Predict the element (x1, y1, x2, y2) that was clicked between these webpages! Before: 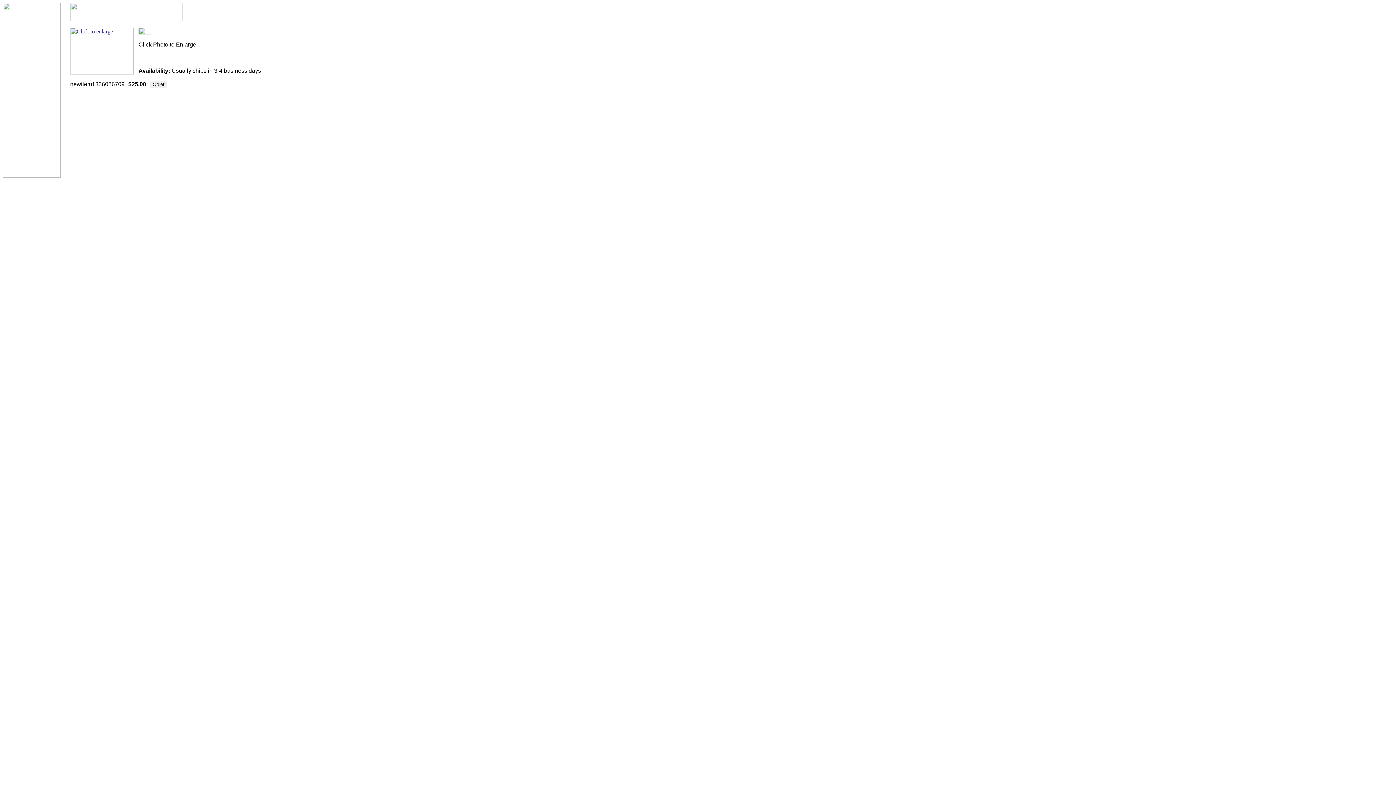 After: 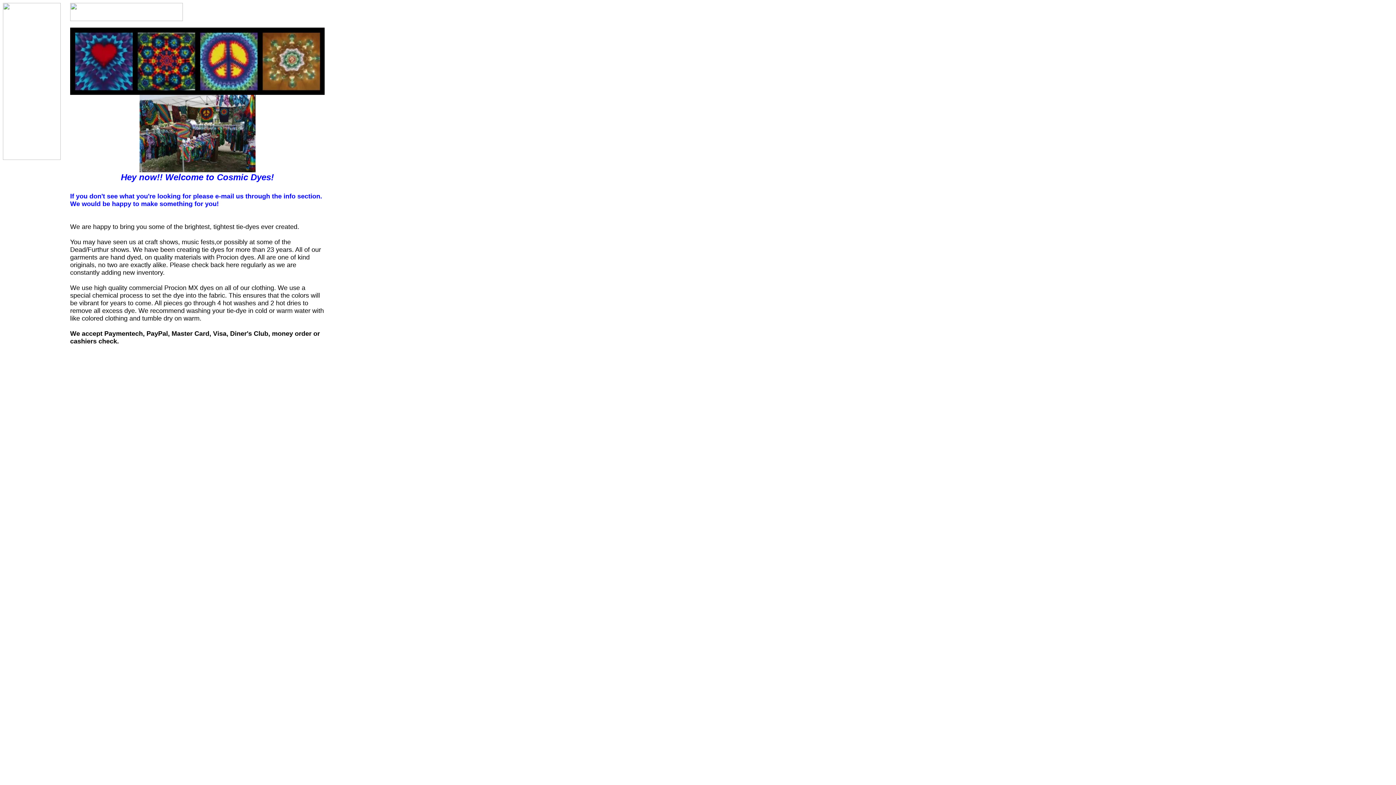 Action: bbox: (70, 16, 182, 22)